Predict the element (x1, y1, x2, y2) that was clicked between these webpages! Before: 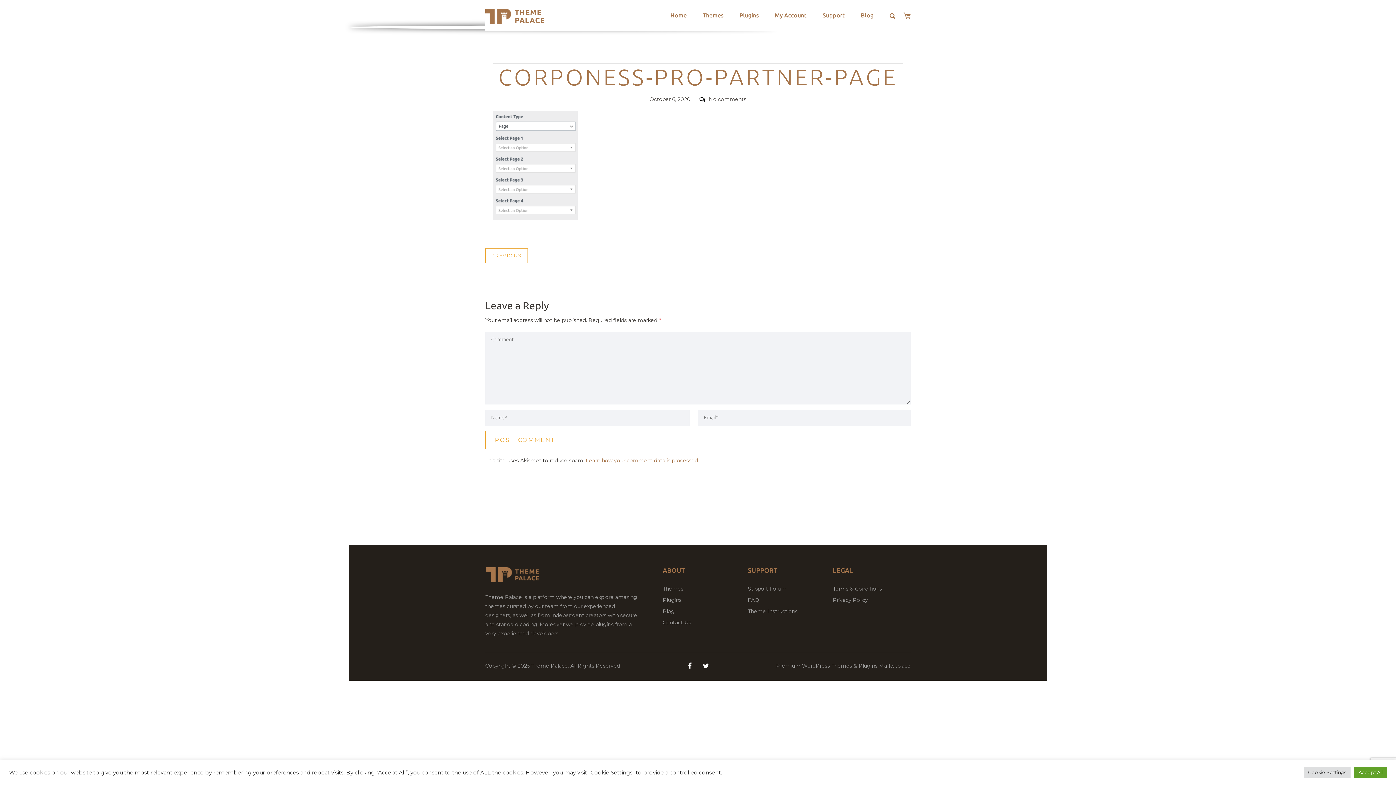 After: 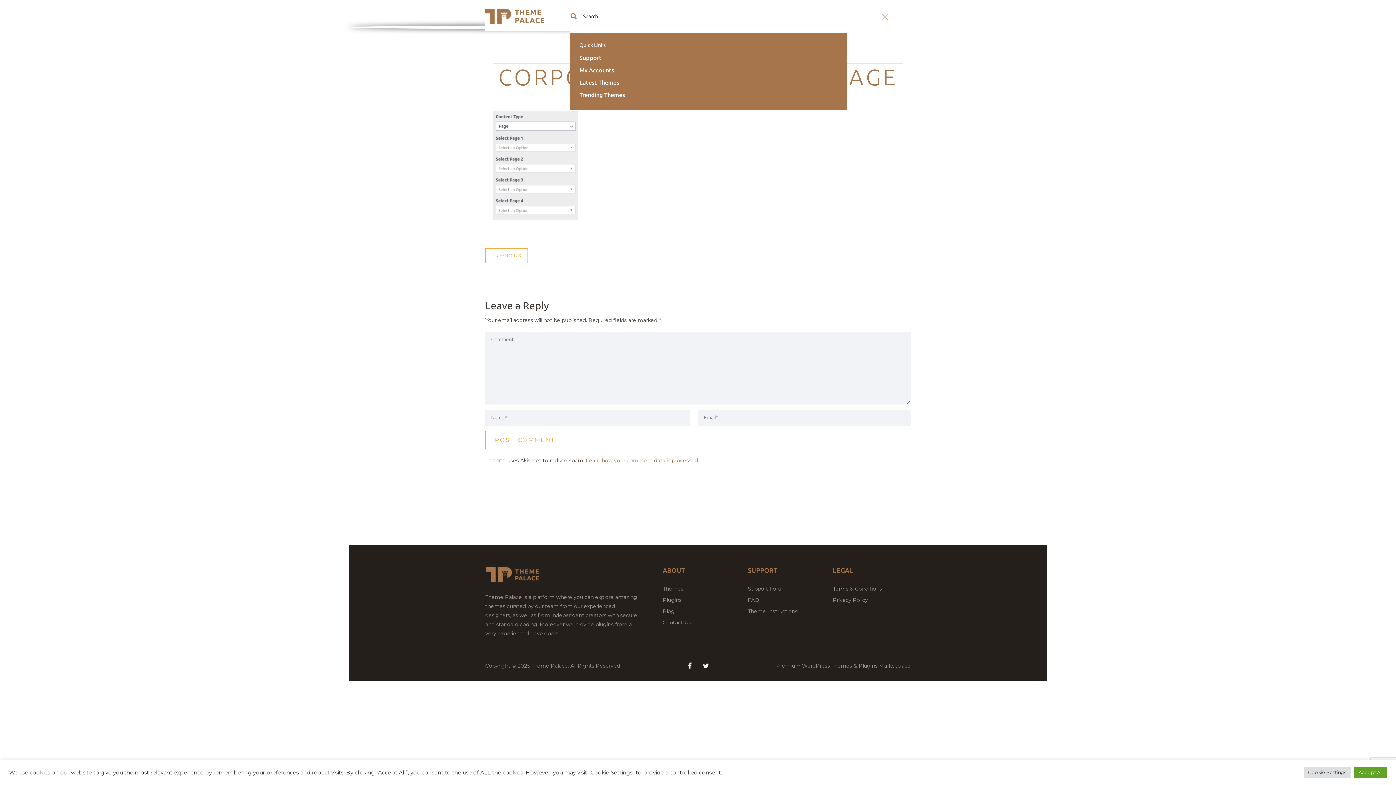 Action: bbox: (881, 1, 903, 28)